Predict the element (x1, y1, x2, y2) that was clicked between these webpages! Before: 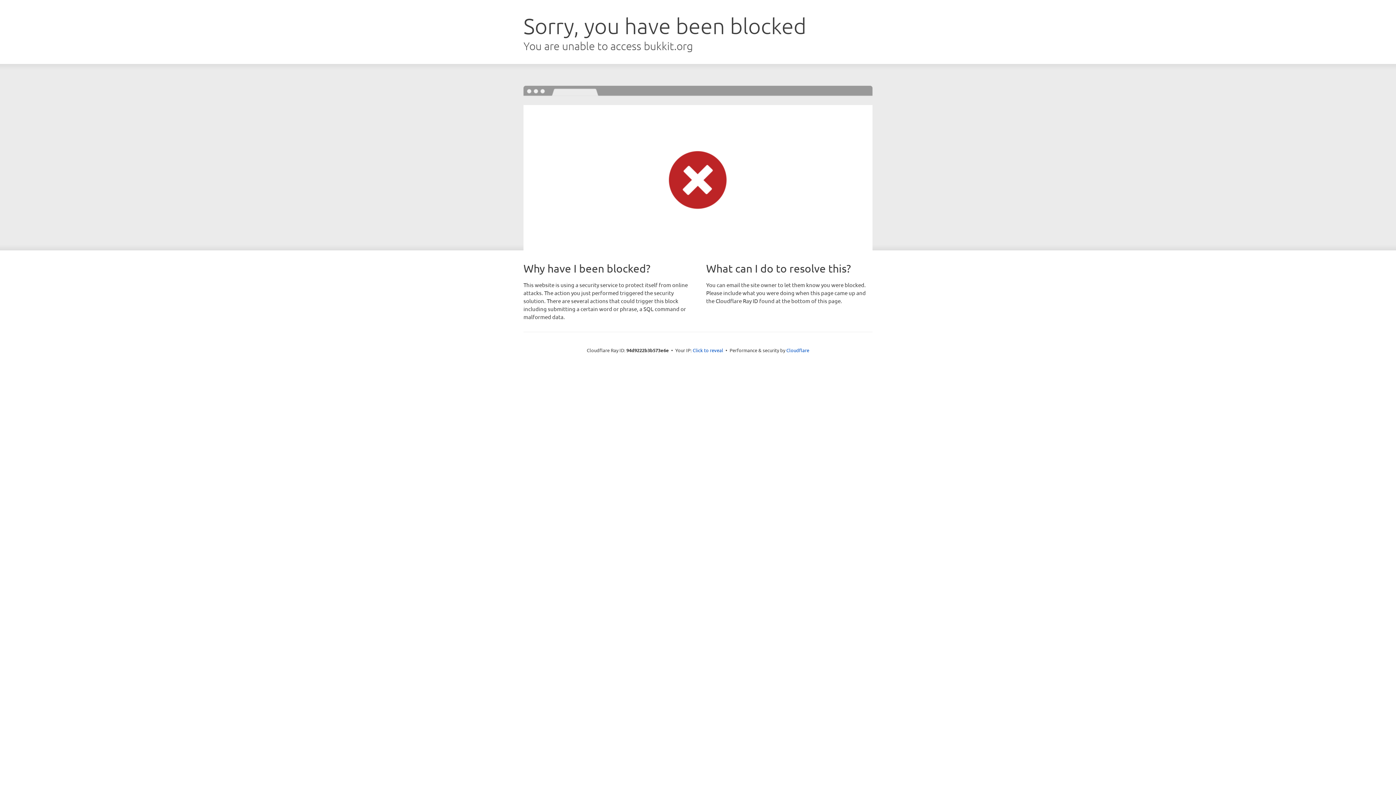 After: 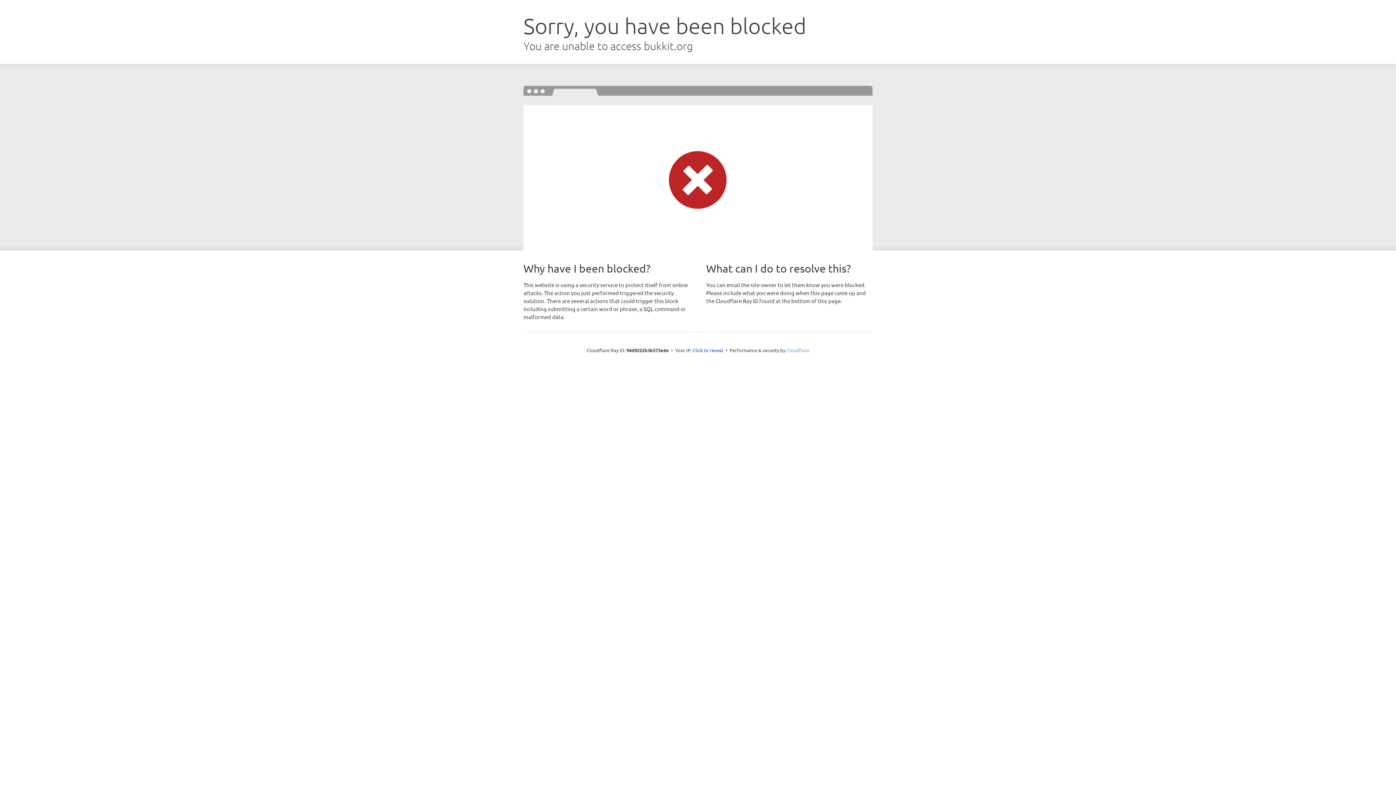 Action: bbox: (786, 347, 809, 353) label: Cloudflare